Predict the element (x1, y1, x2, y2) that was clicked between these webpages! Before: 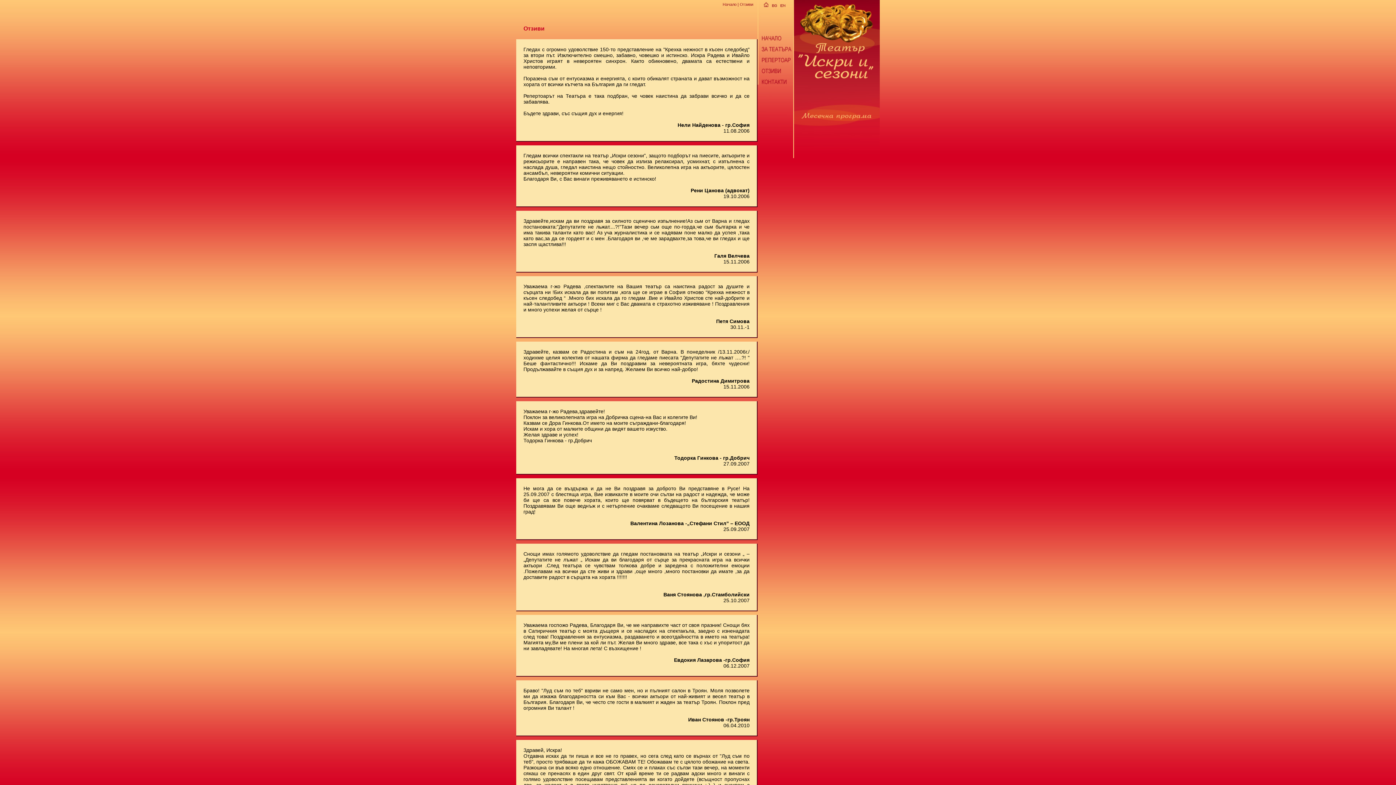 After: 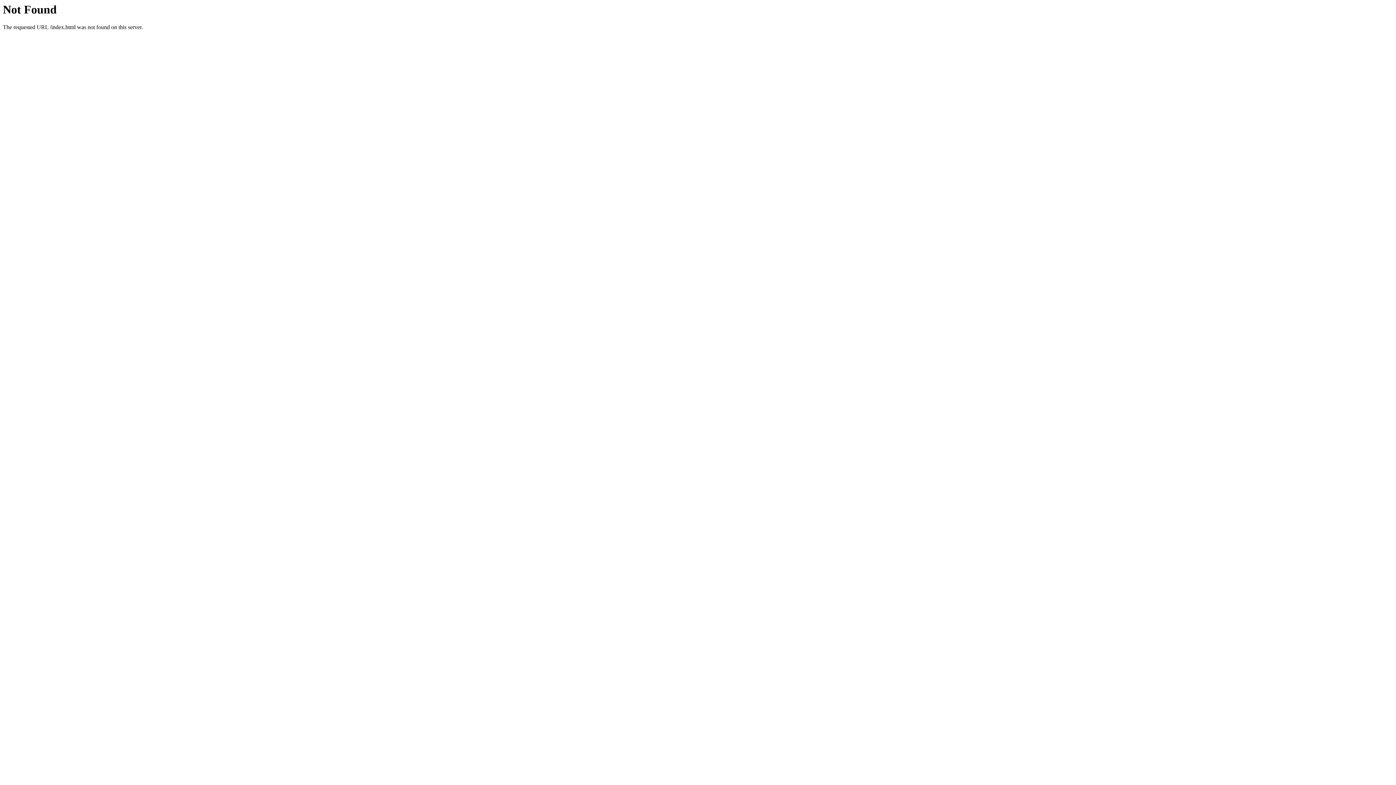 Action: bbox: (757, 2, 770, 9)